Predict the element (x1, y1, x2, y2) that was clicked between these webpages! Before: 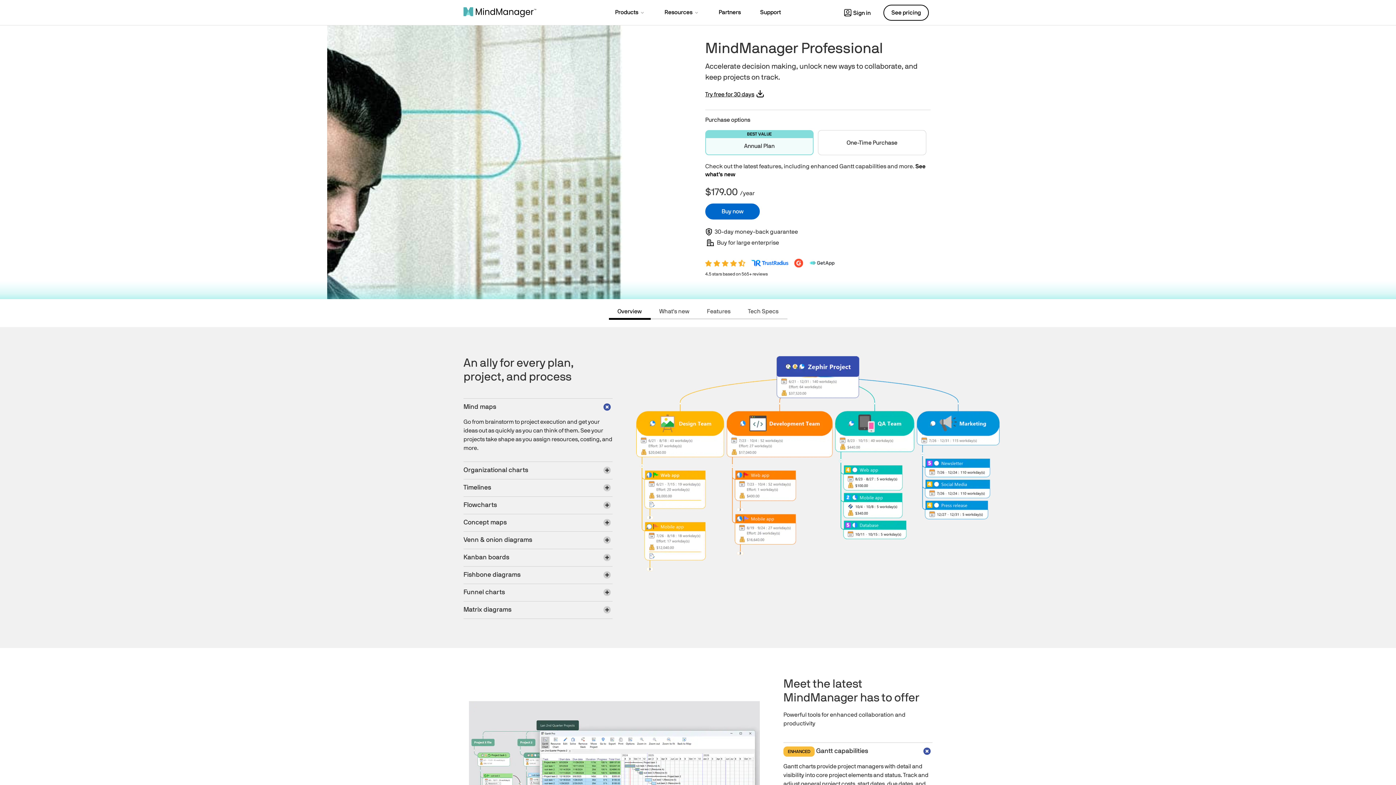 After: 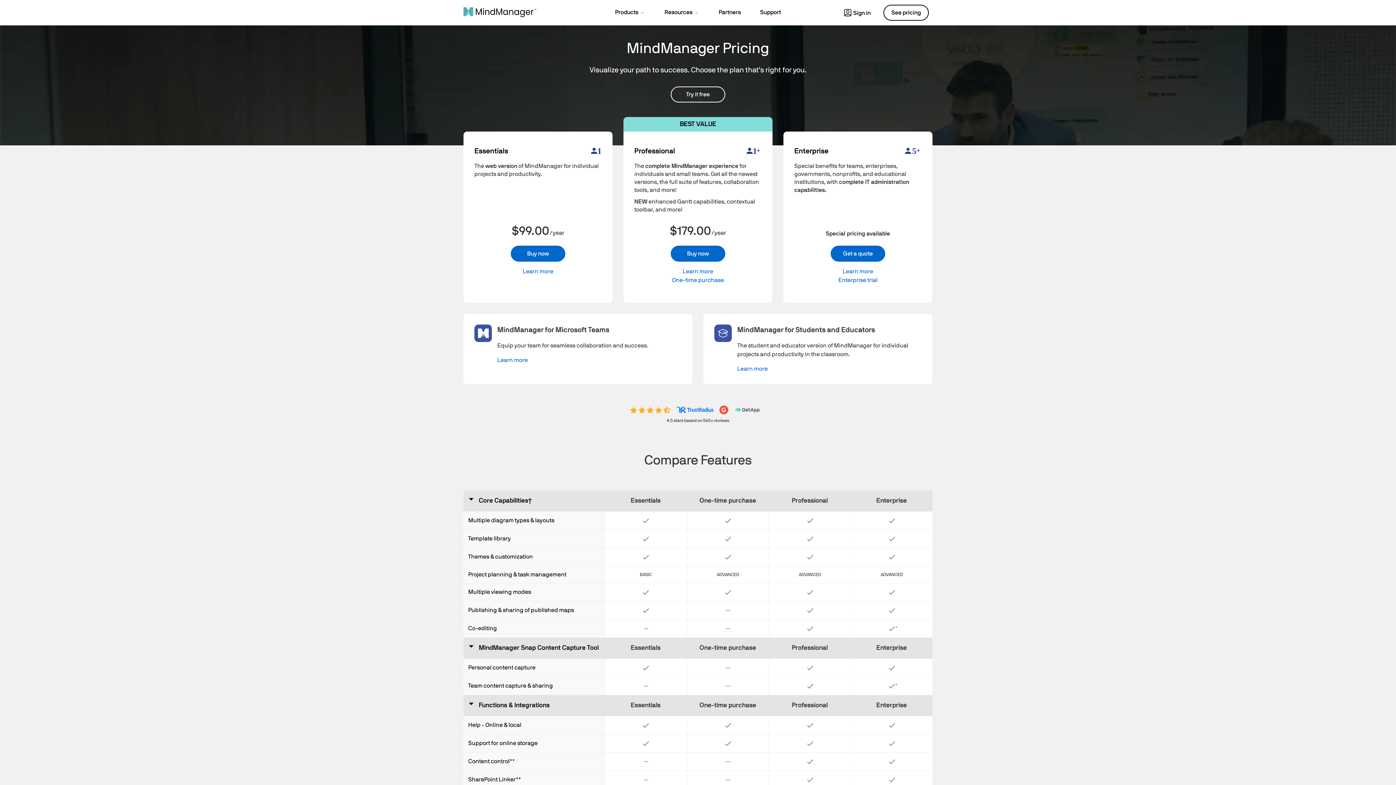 Action: label: See pricing bbox: (883, 4, 929, 20)